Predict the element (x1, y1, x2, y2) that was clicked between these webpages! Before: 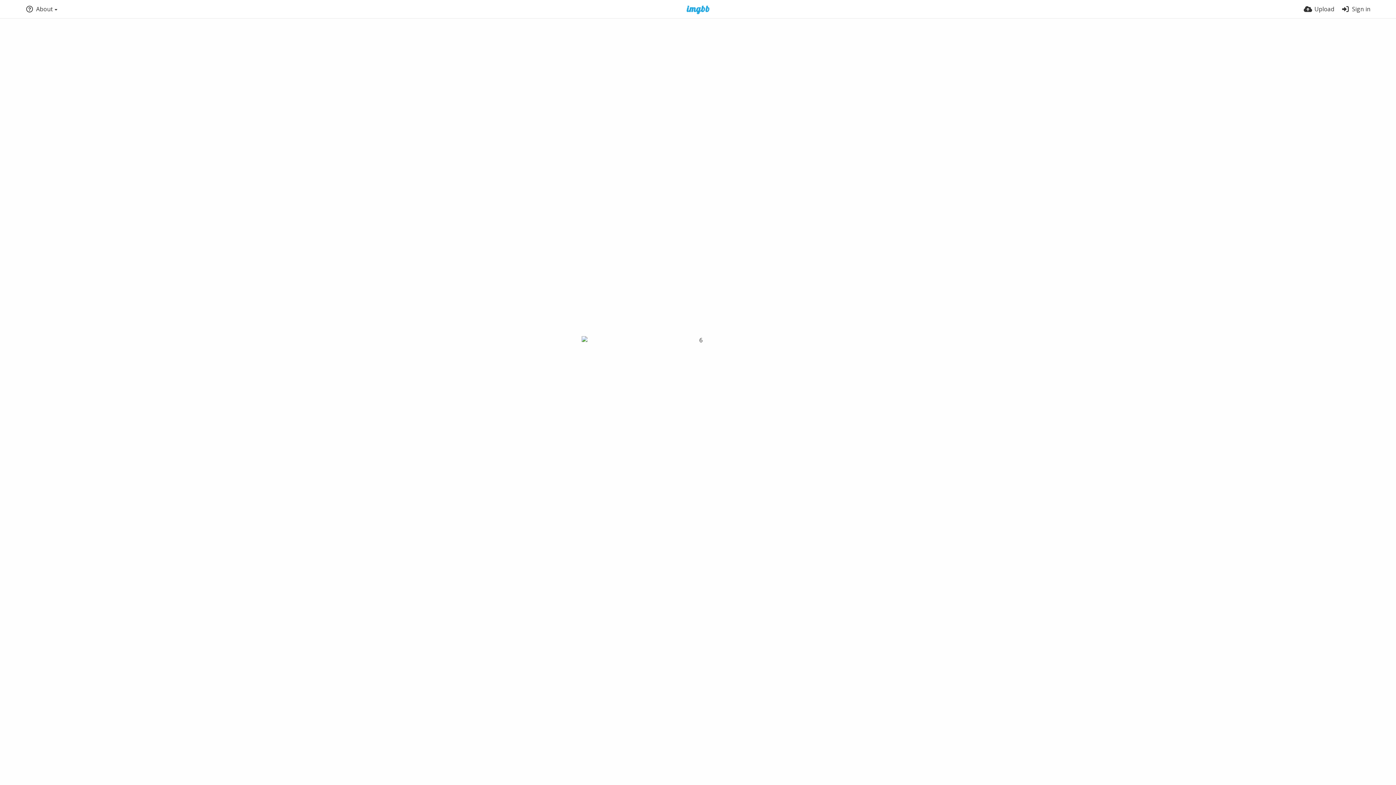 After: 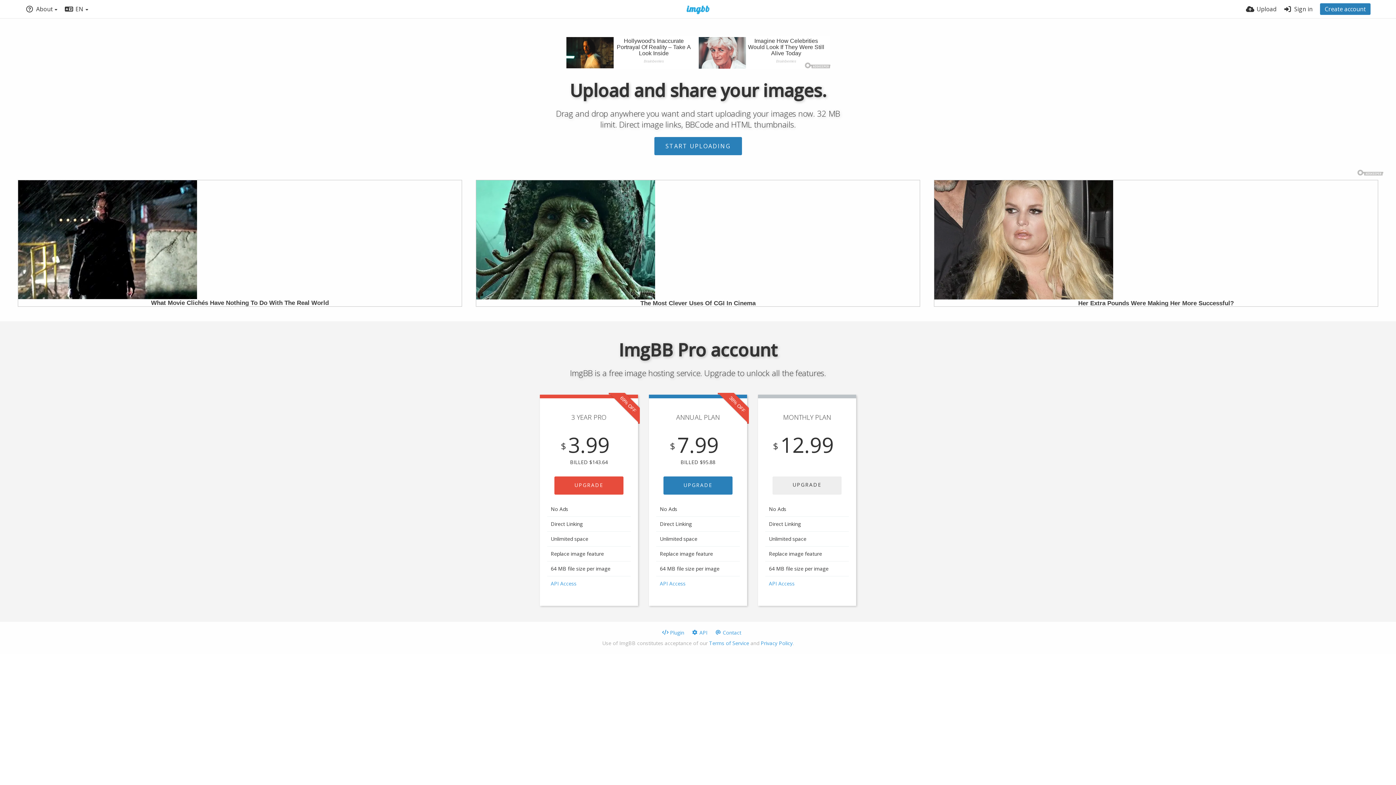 Action: bbox: (677, 5, 719, 14)